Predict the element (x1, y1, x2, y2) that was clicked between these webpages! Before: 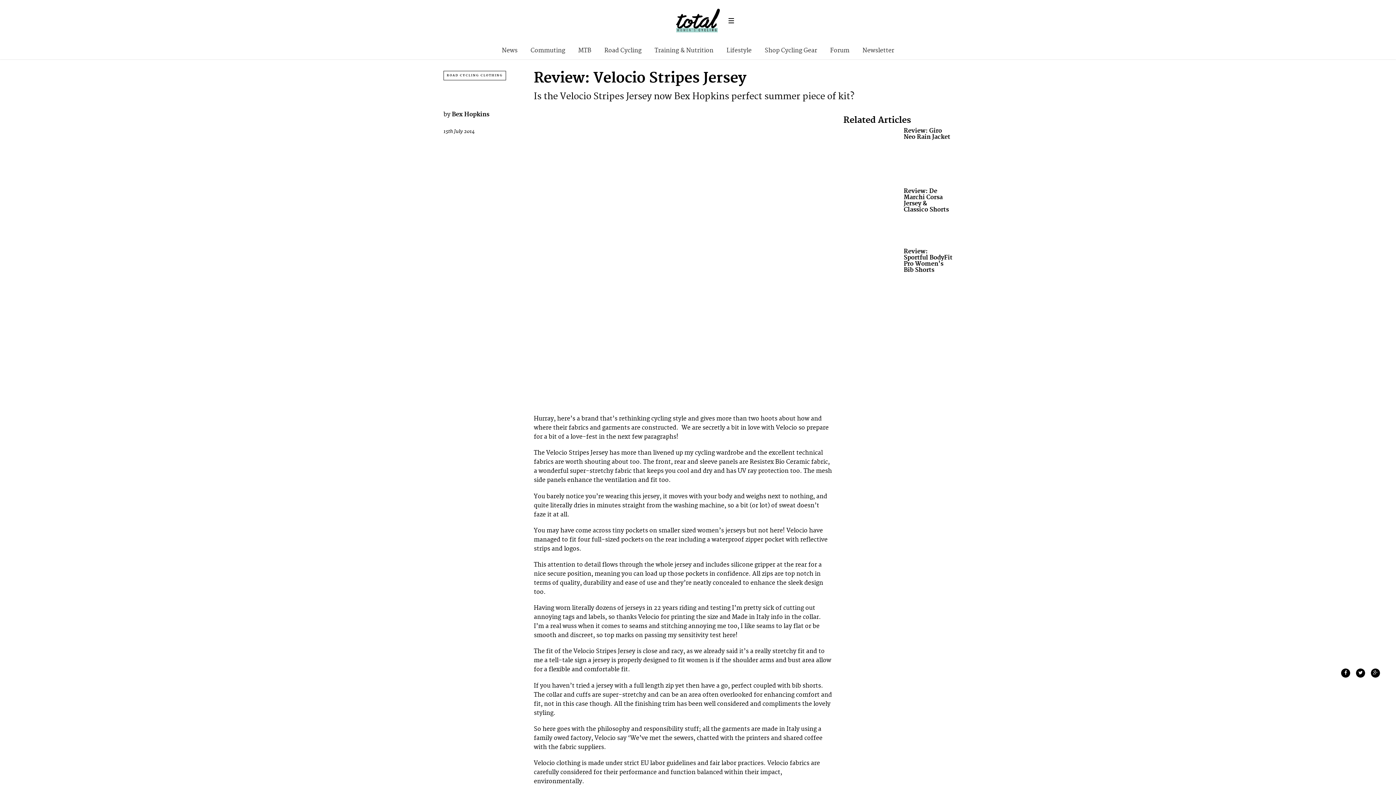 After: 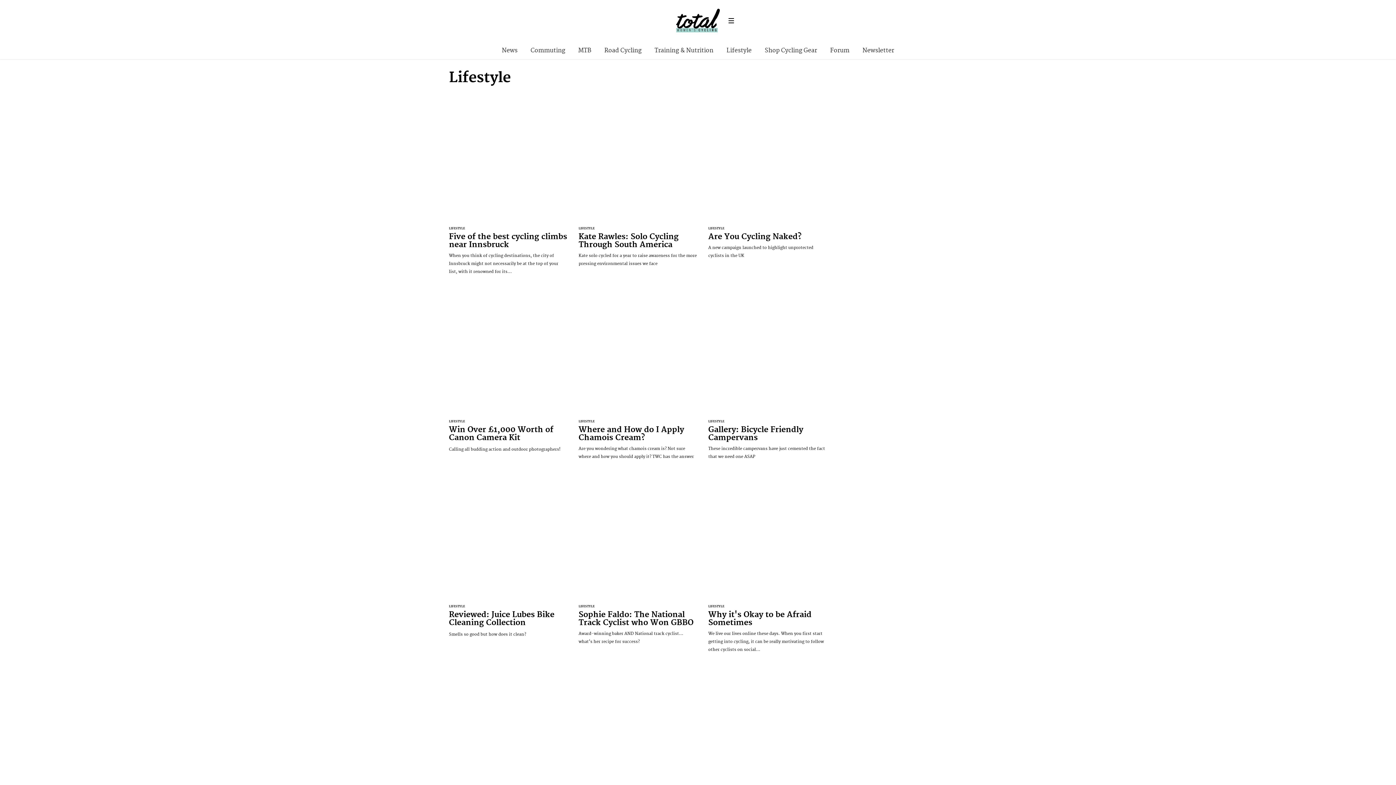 Action: bbox: (726, 46, 751, 54) label: Lifestyle